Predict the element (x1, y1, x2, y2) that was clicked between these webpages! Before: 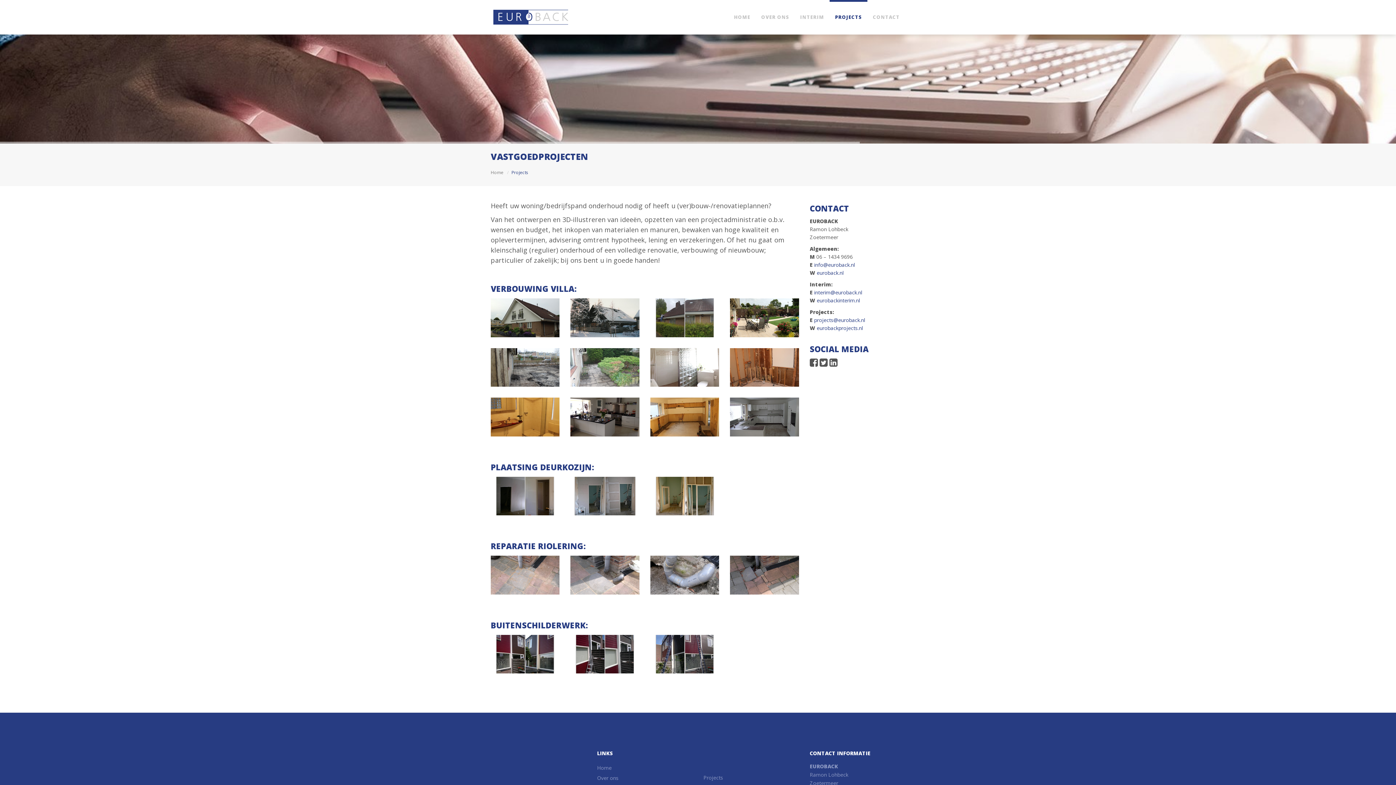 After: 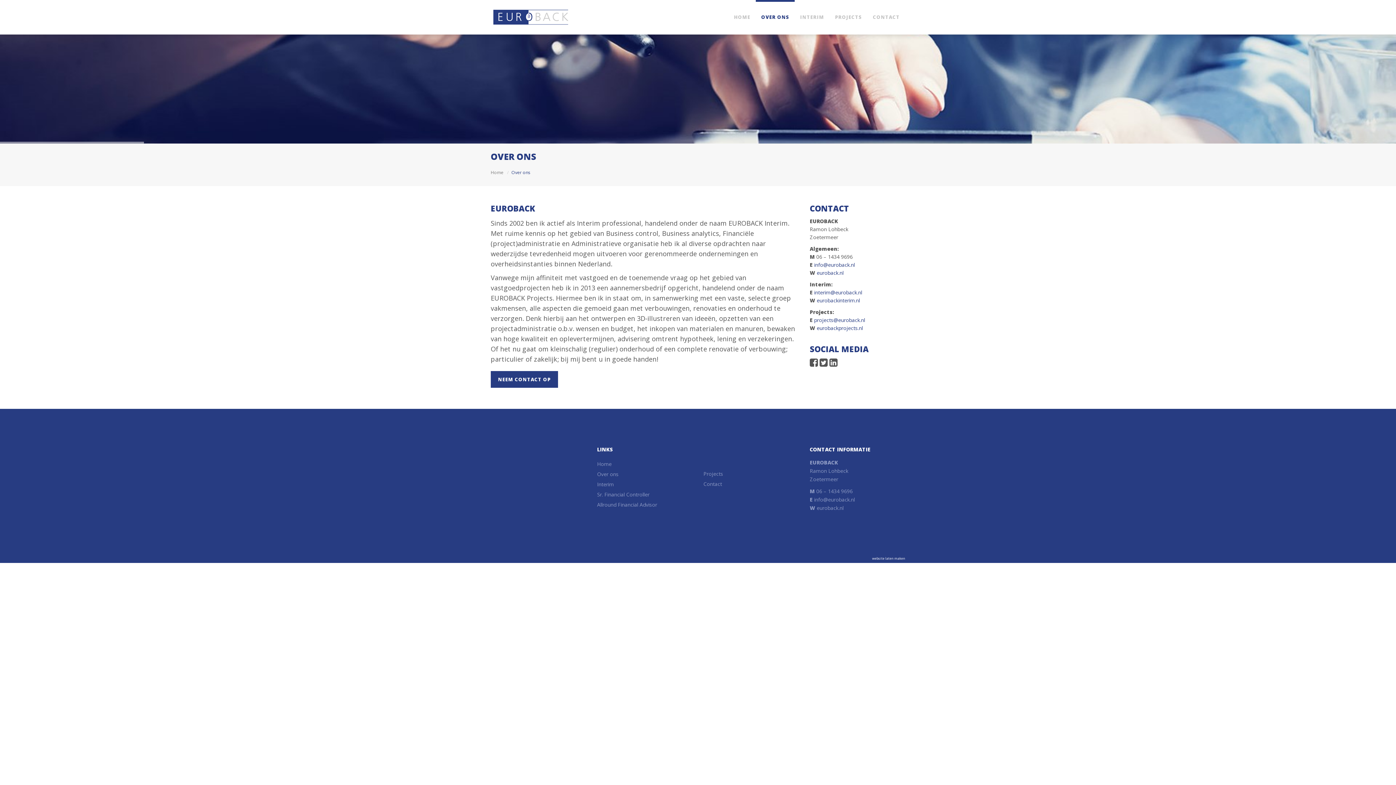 Action: bbox: (597, 774, 618, 782) label: Over ons